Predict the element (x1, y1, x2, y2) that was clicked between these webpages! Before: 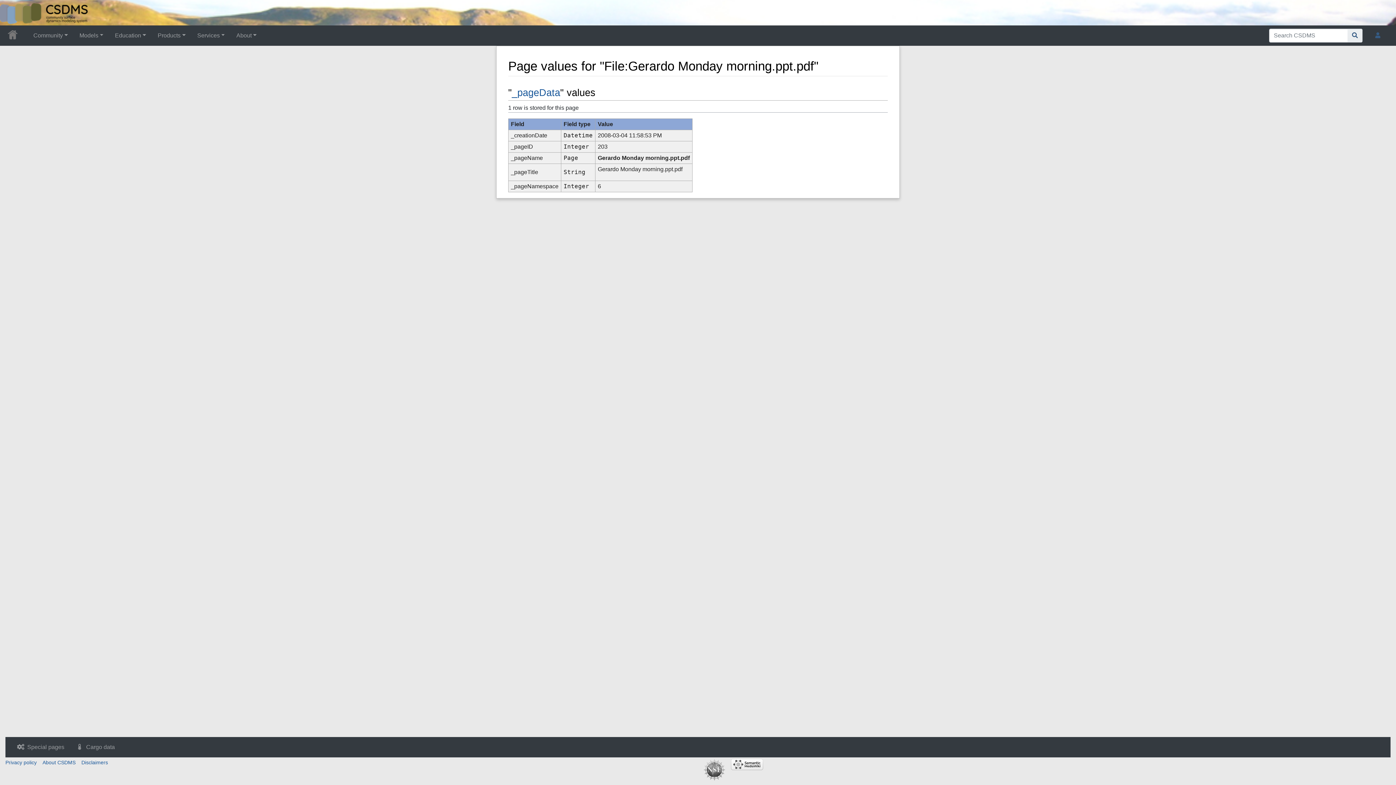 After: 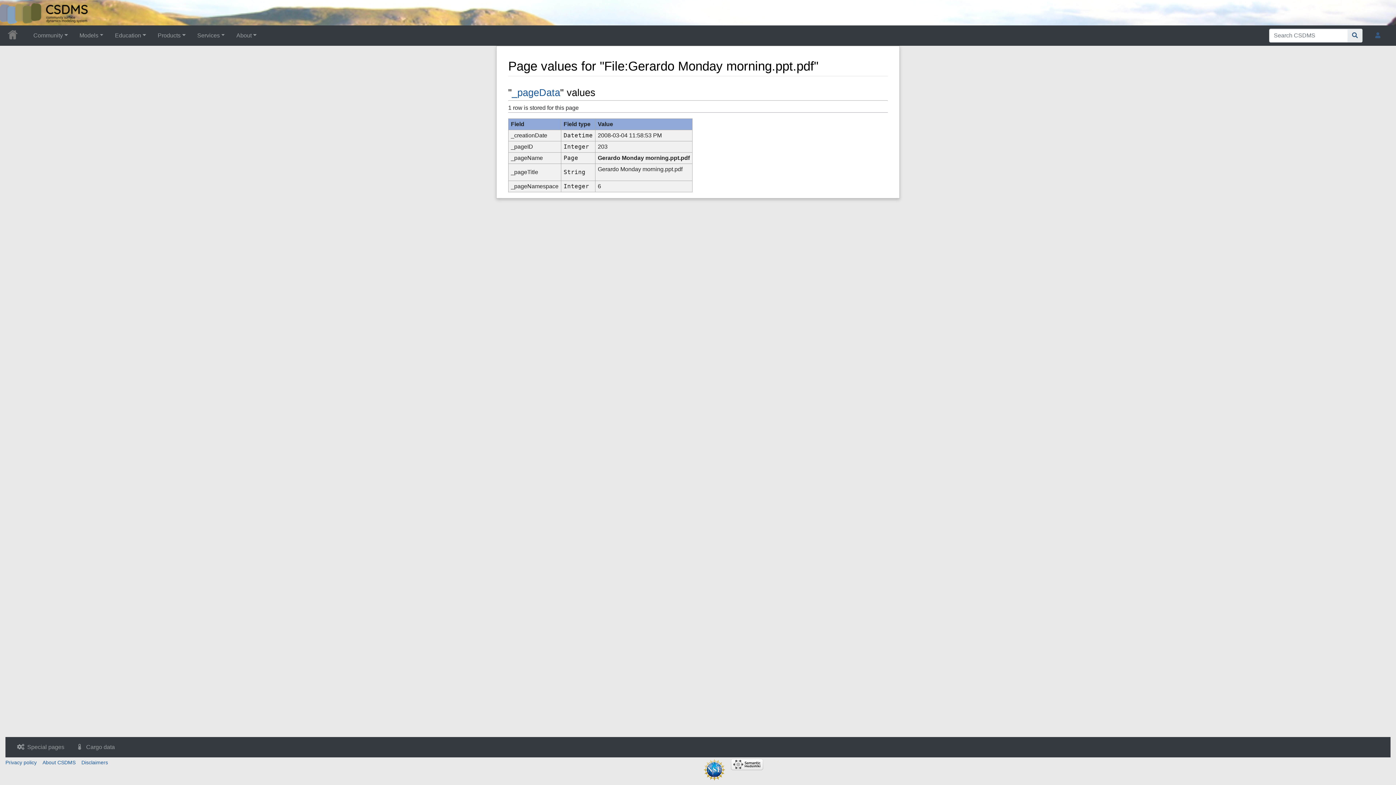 Action: bbox: (703, 766, 725, 772)